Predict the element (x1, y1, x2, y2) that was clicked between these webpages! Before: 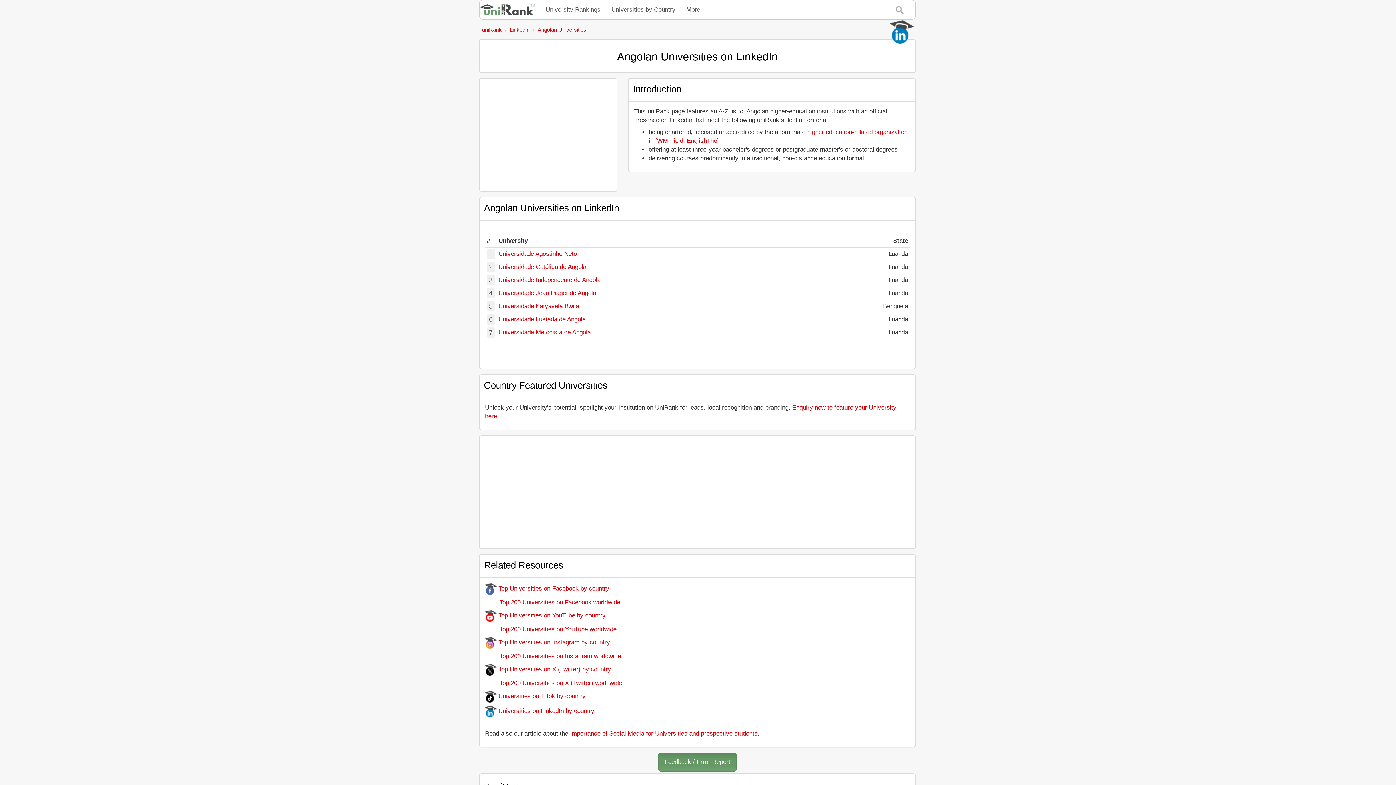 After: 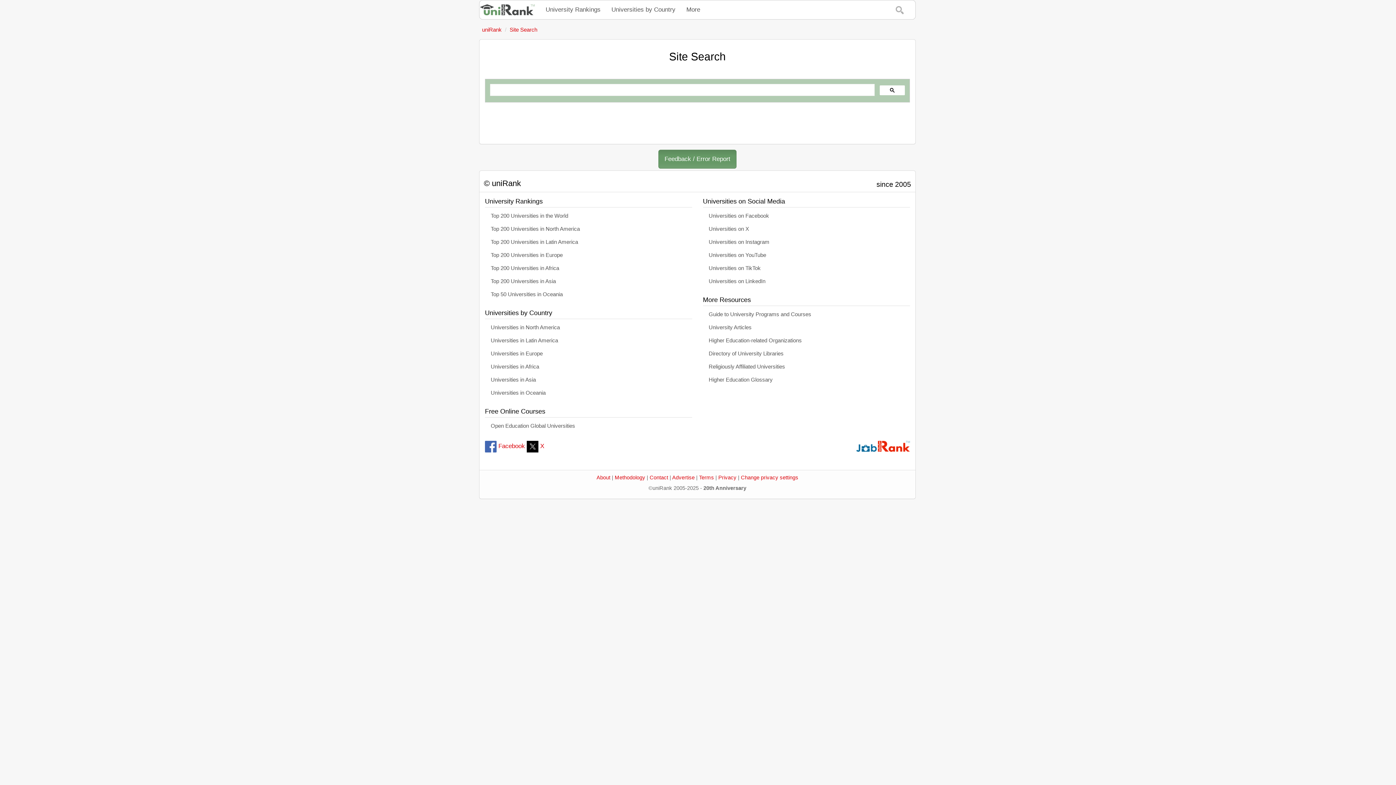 Action: bbox: (890, 0, 909, 19)